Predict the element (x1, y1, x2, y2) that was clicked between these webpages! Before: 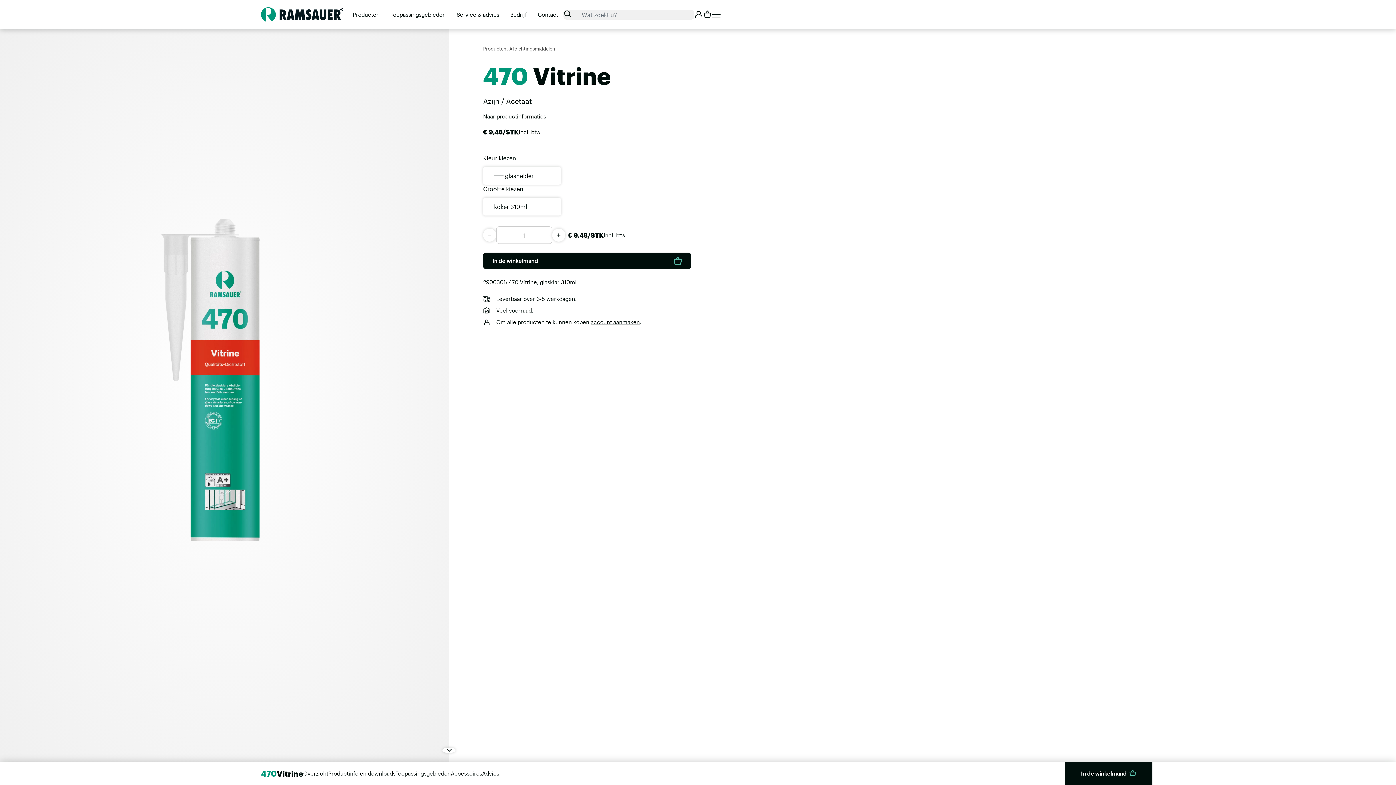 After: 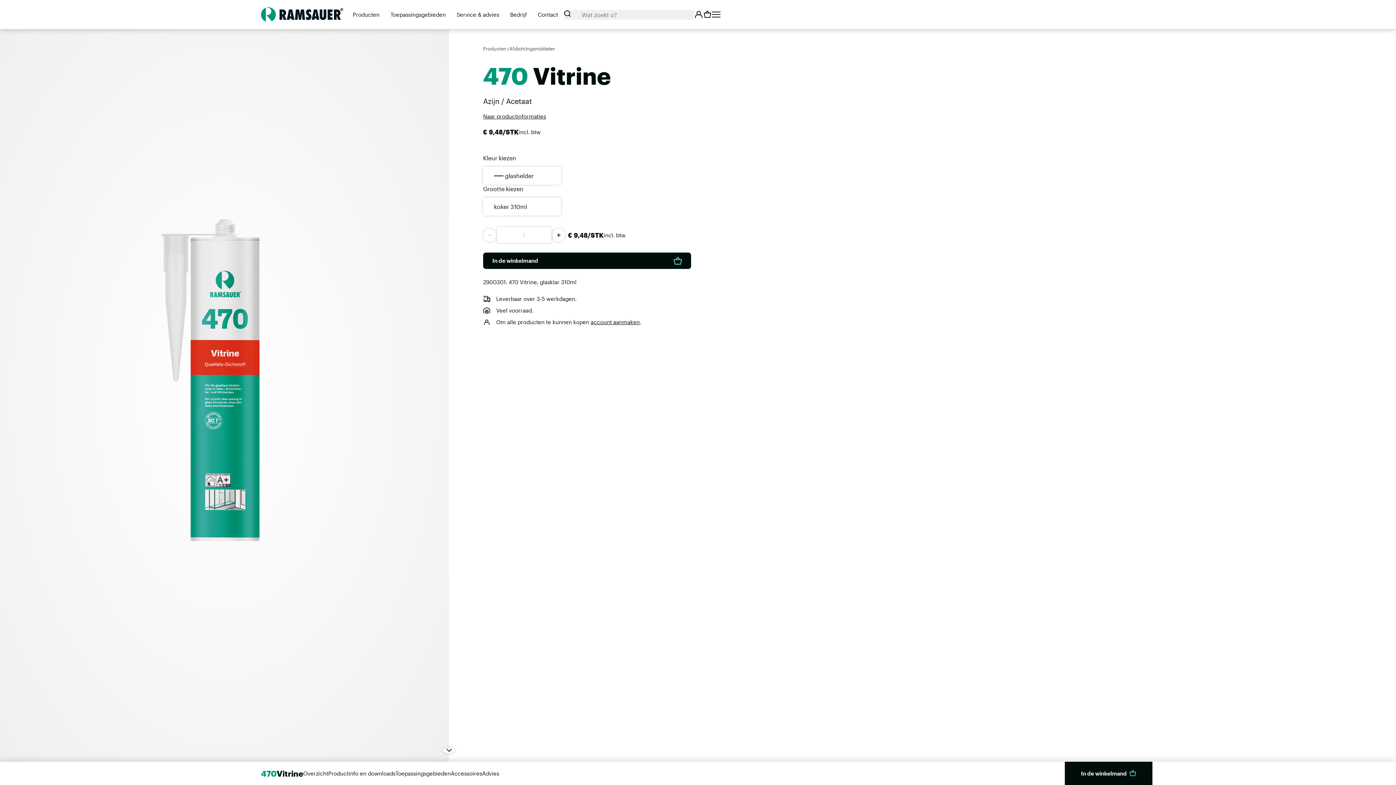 Action: bbox: (552, 228, 565, 241)